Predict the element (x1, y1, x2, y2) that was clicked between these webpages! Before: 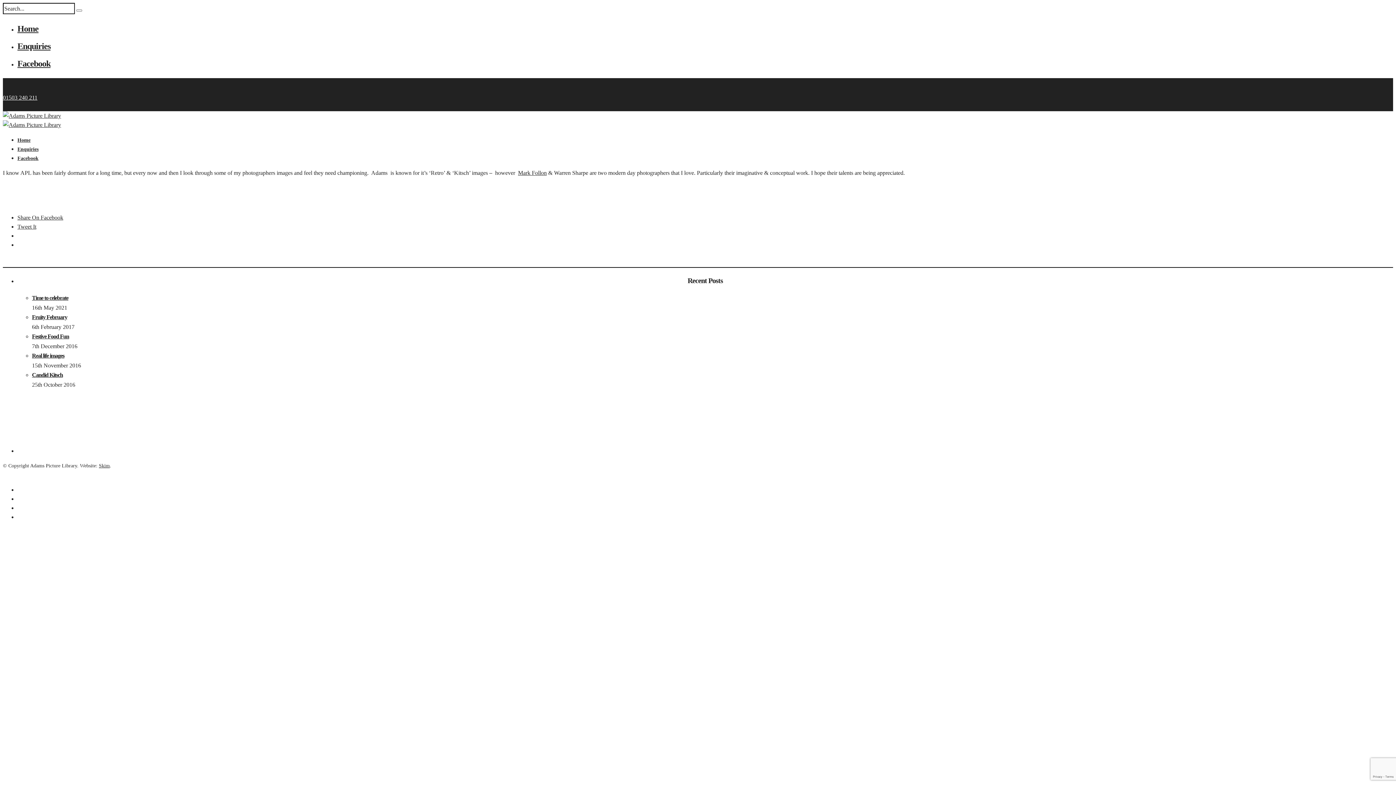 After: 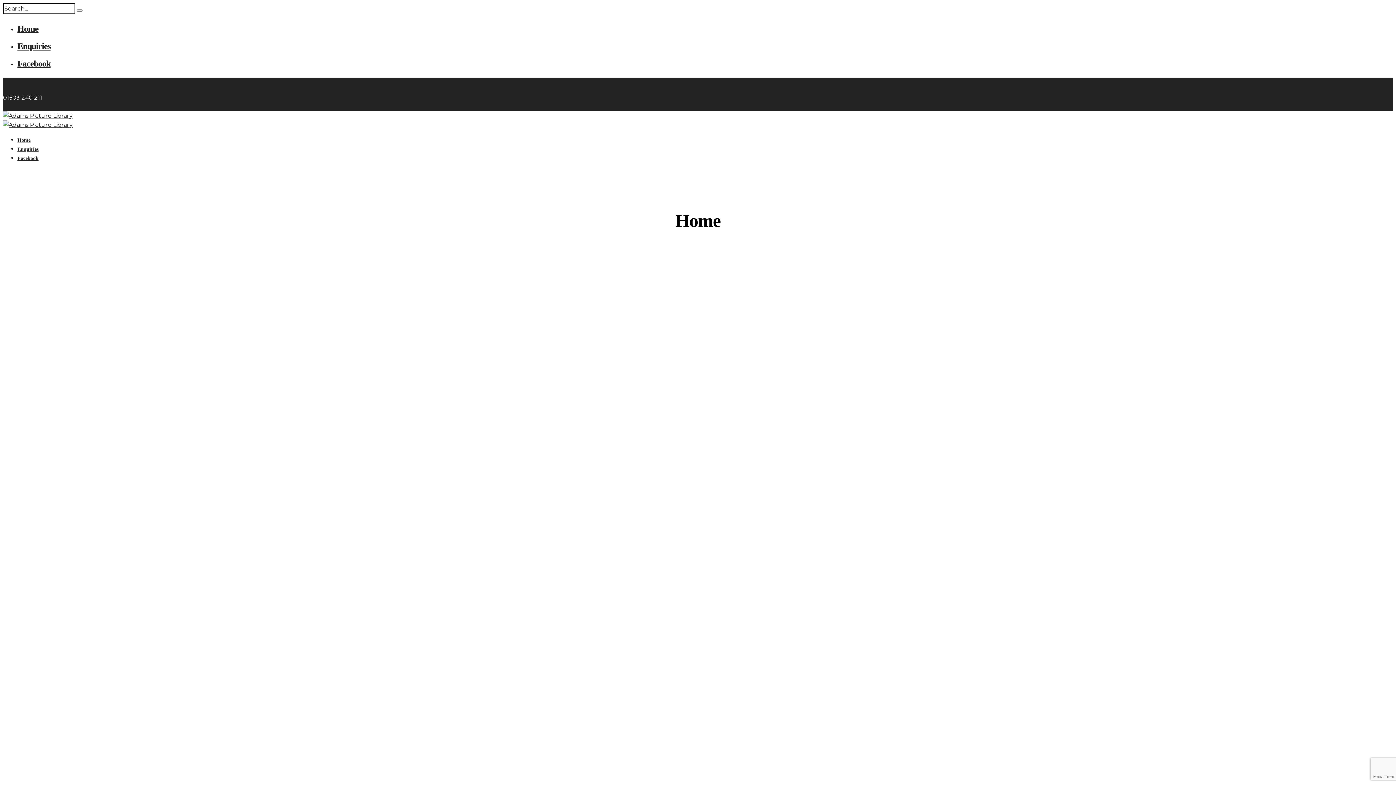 Action: bbox: (17, 24, 38, 33) label: Home